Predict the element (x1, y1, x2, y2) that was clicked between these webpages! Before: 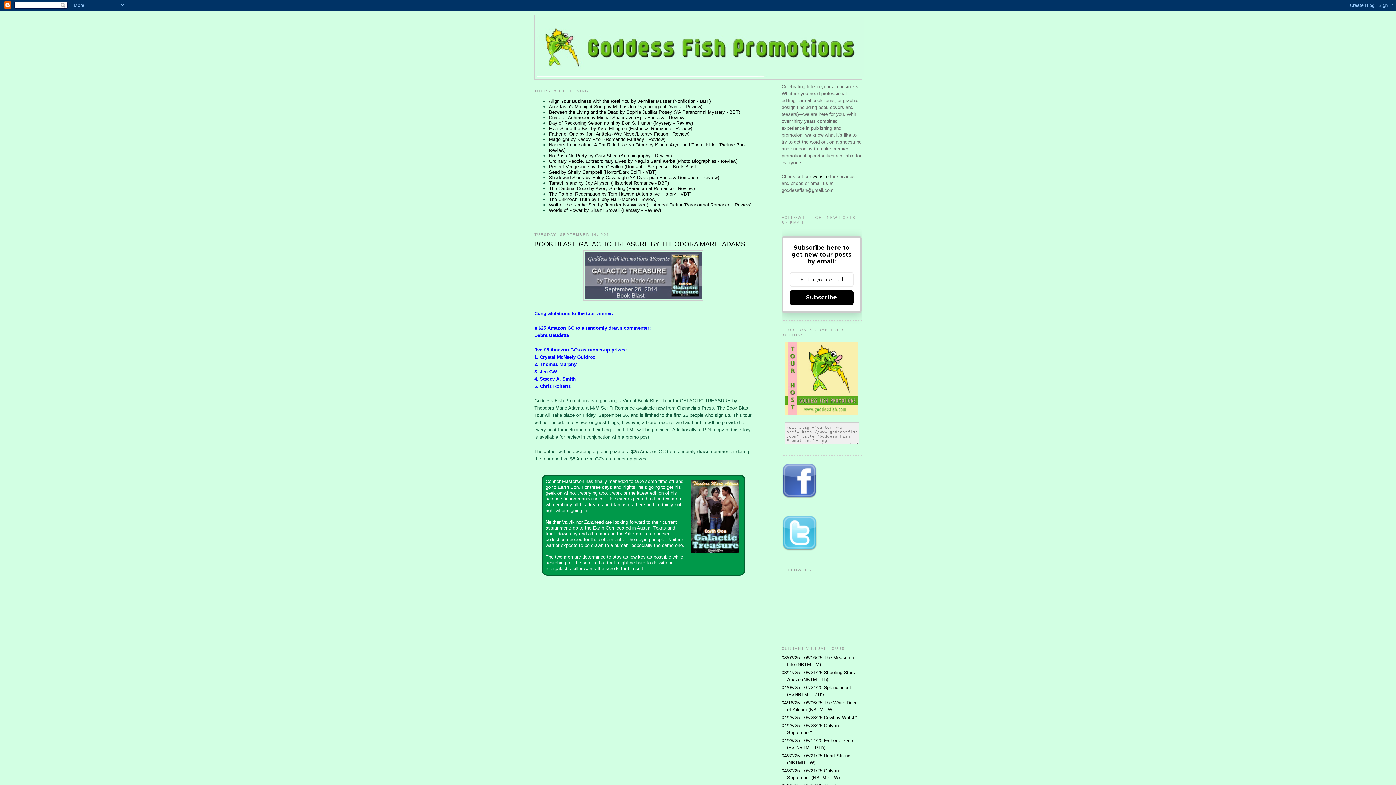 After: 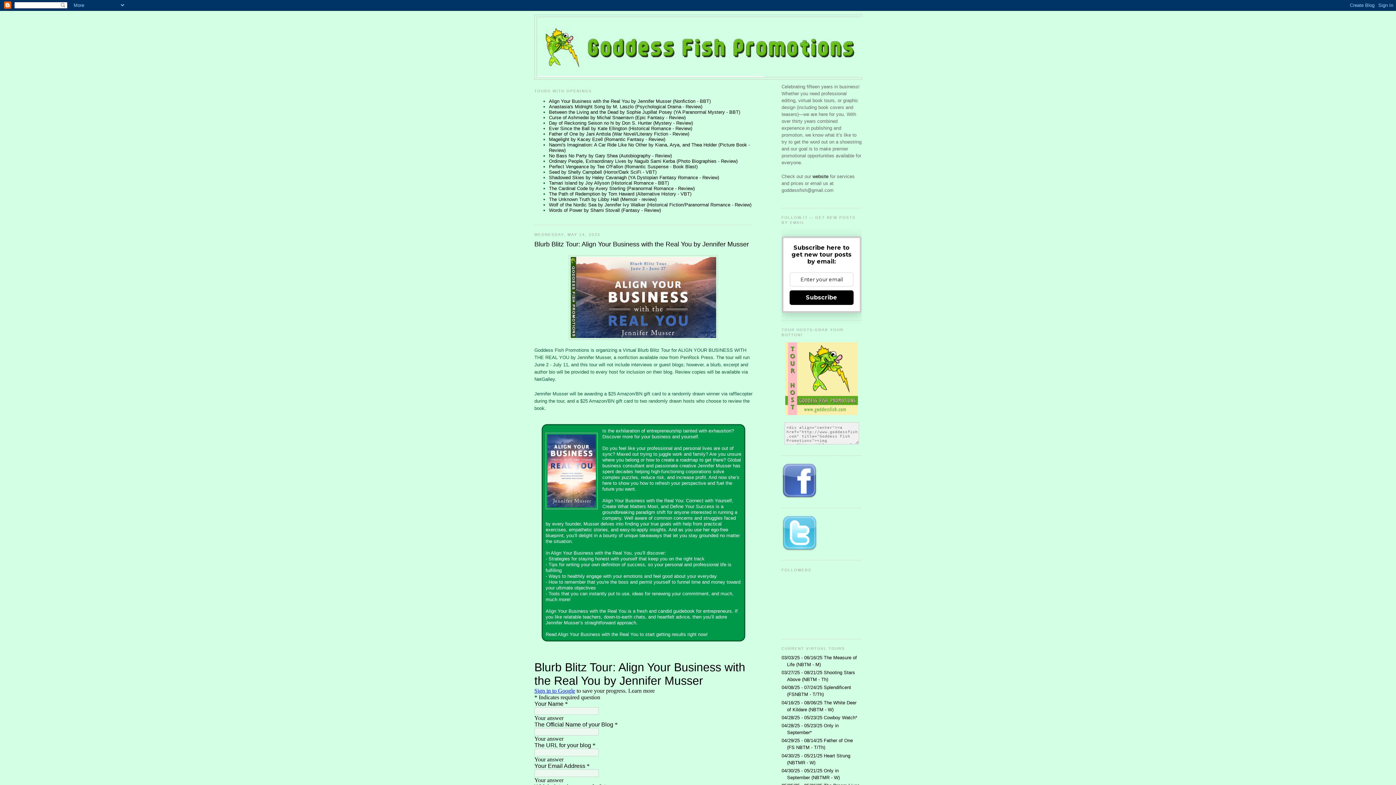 Action: label: Align Your Business with the Real You by Jennifer Musser (Nonfiction - BBT) bbox: (549, 98, 710, 104)